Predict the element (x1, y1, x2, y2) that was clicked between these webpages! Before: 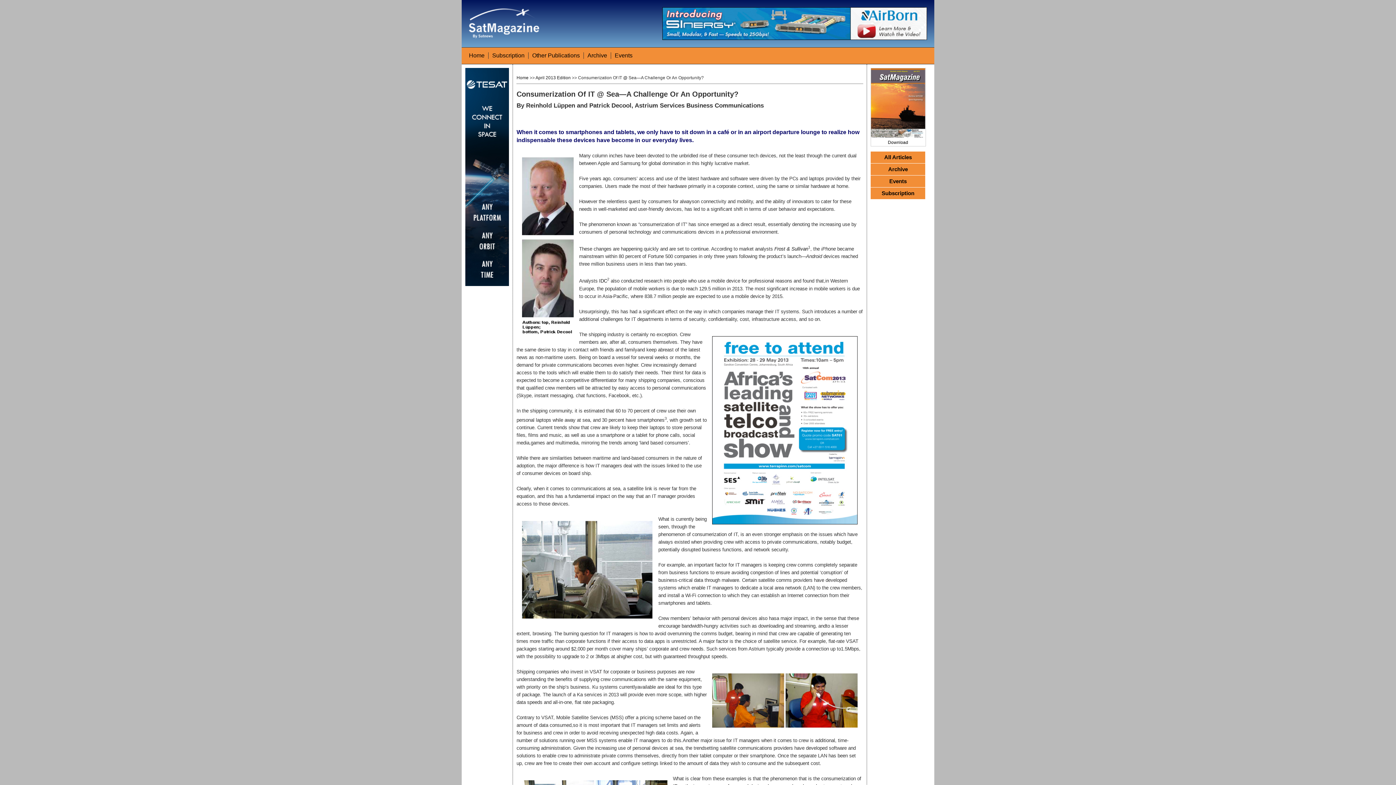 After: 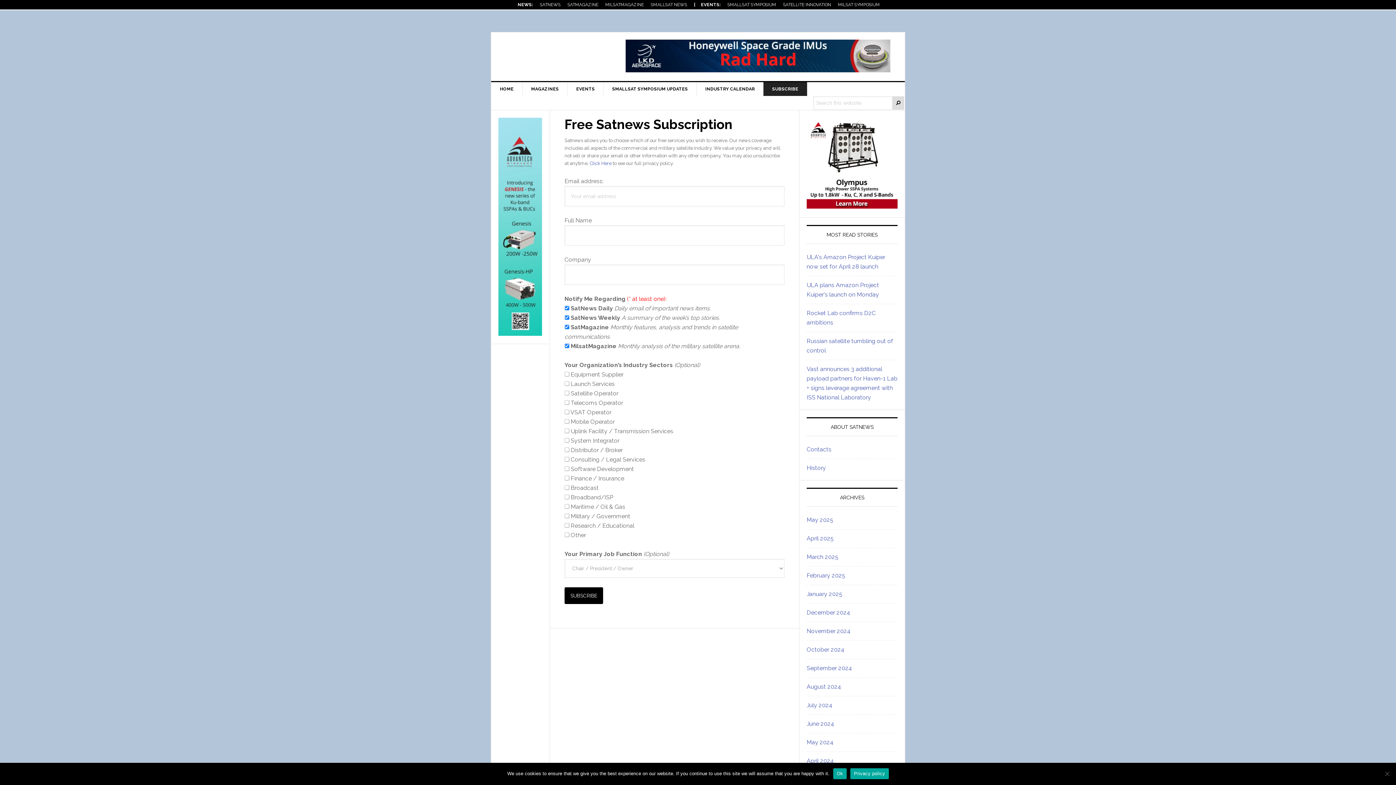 Action: bbox: (871, 187, 925, 199) label: Subscription